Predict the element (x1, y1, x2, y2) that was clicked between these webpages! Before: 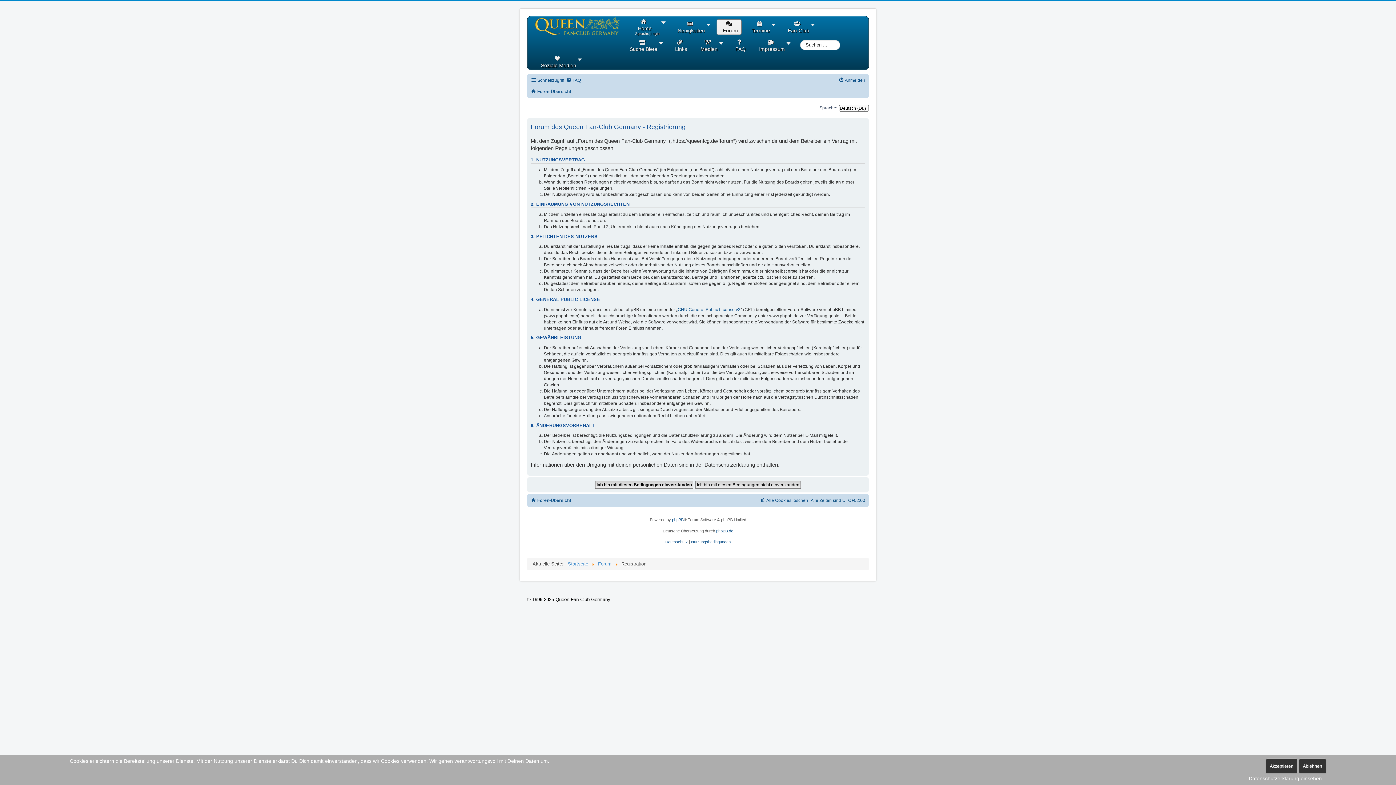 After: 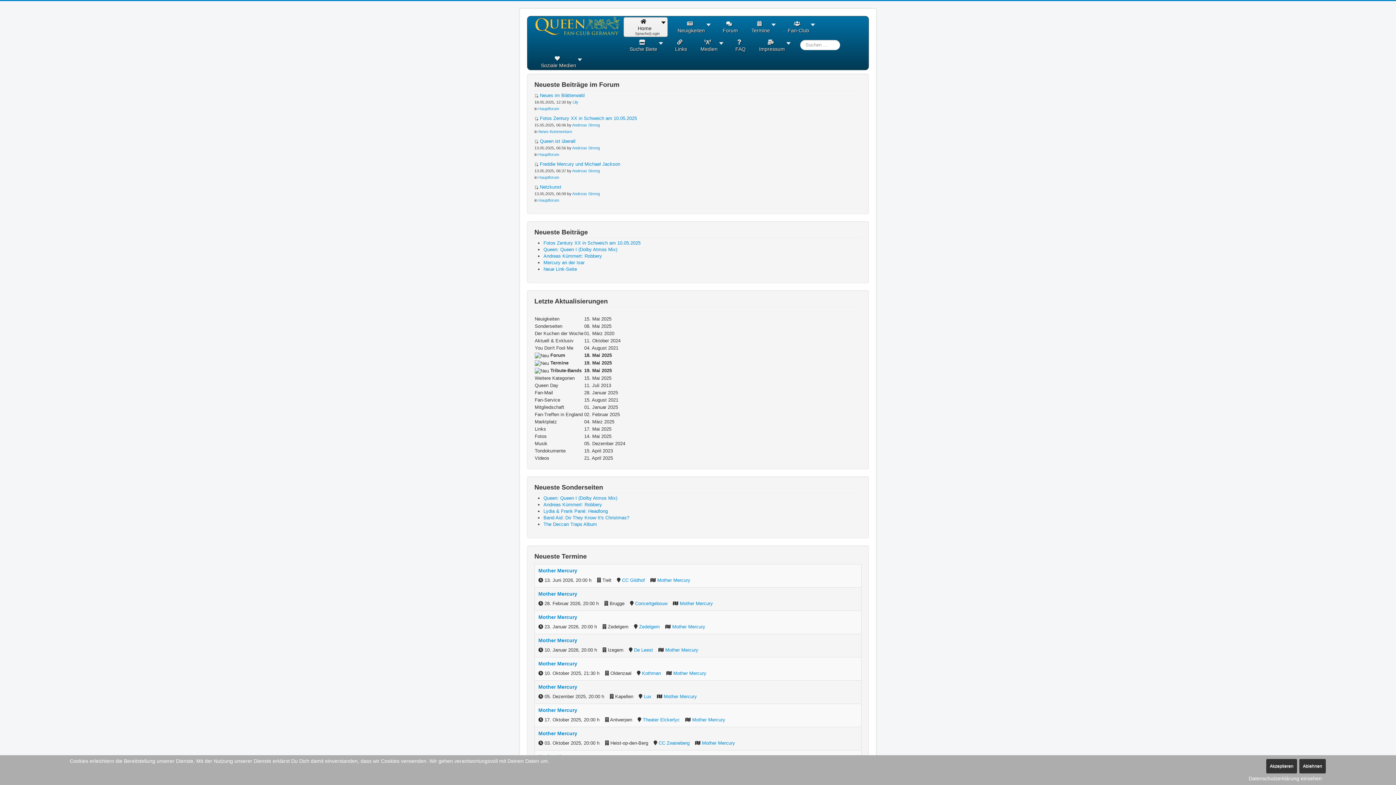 Action: bbox: (627, 18, 664, 36) label: Home
Sprache|Login